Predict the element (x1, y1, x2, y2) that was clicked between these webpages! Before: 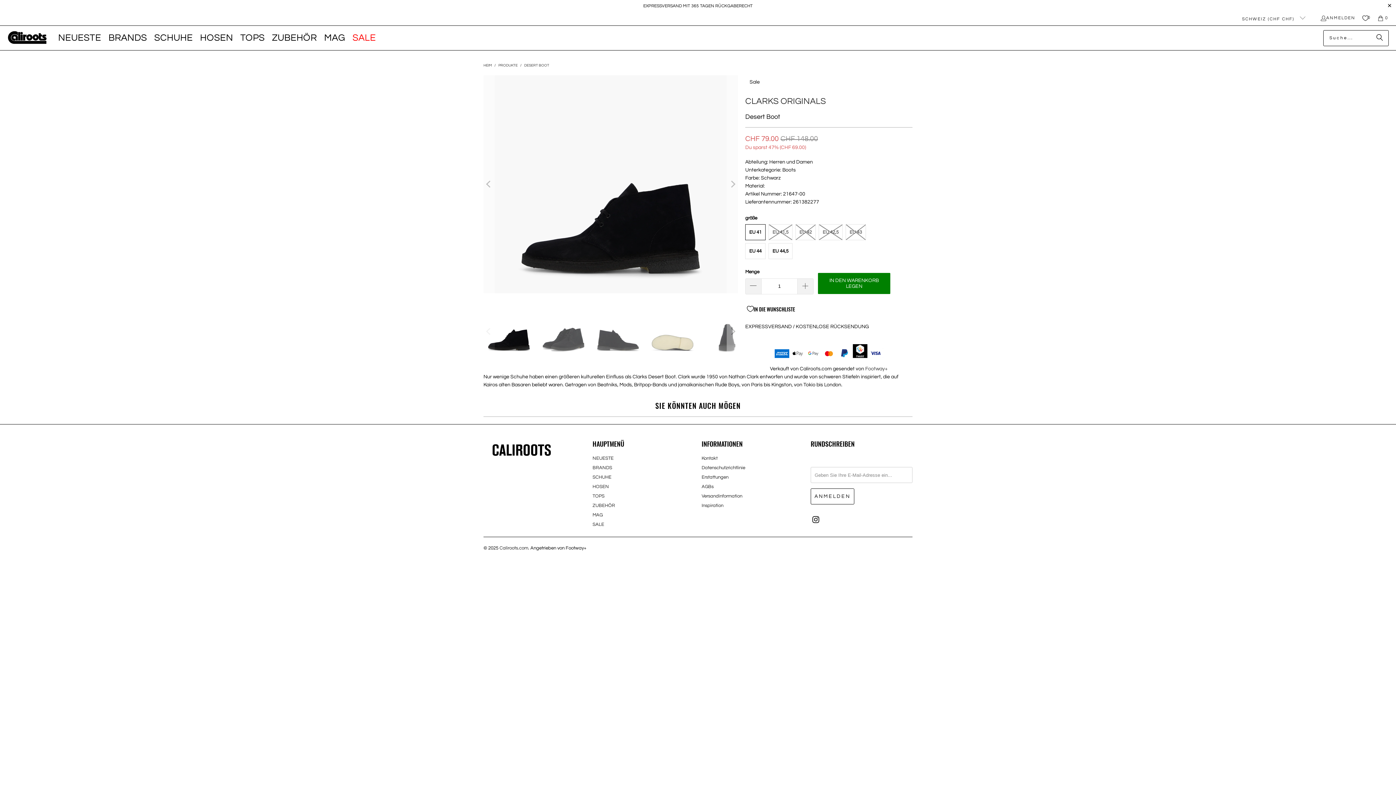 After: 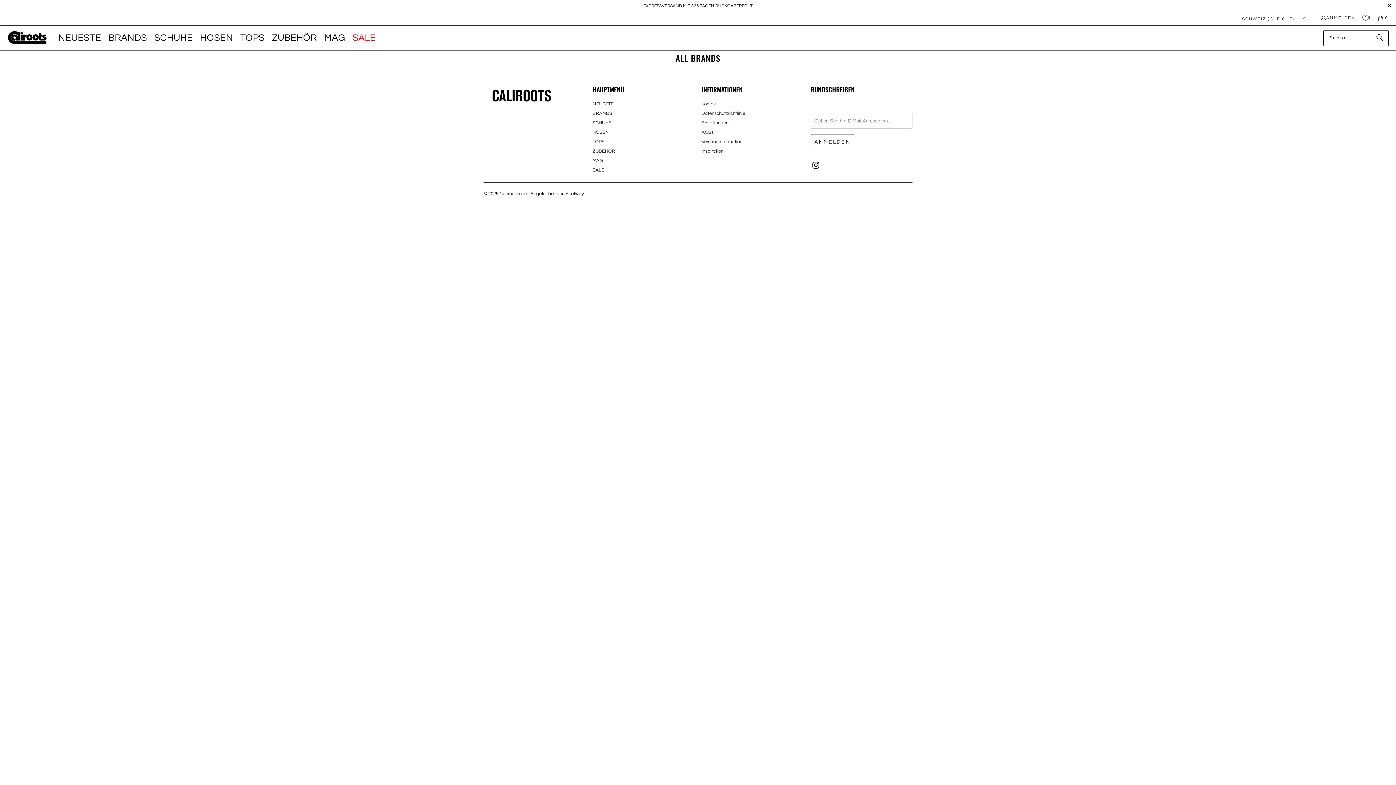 Action: bbox: (592, 465, 612, 470) label: BRANDS